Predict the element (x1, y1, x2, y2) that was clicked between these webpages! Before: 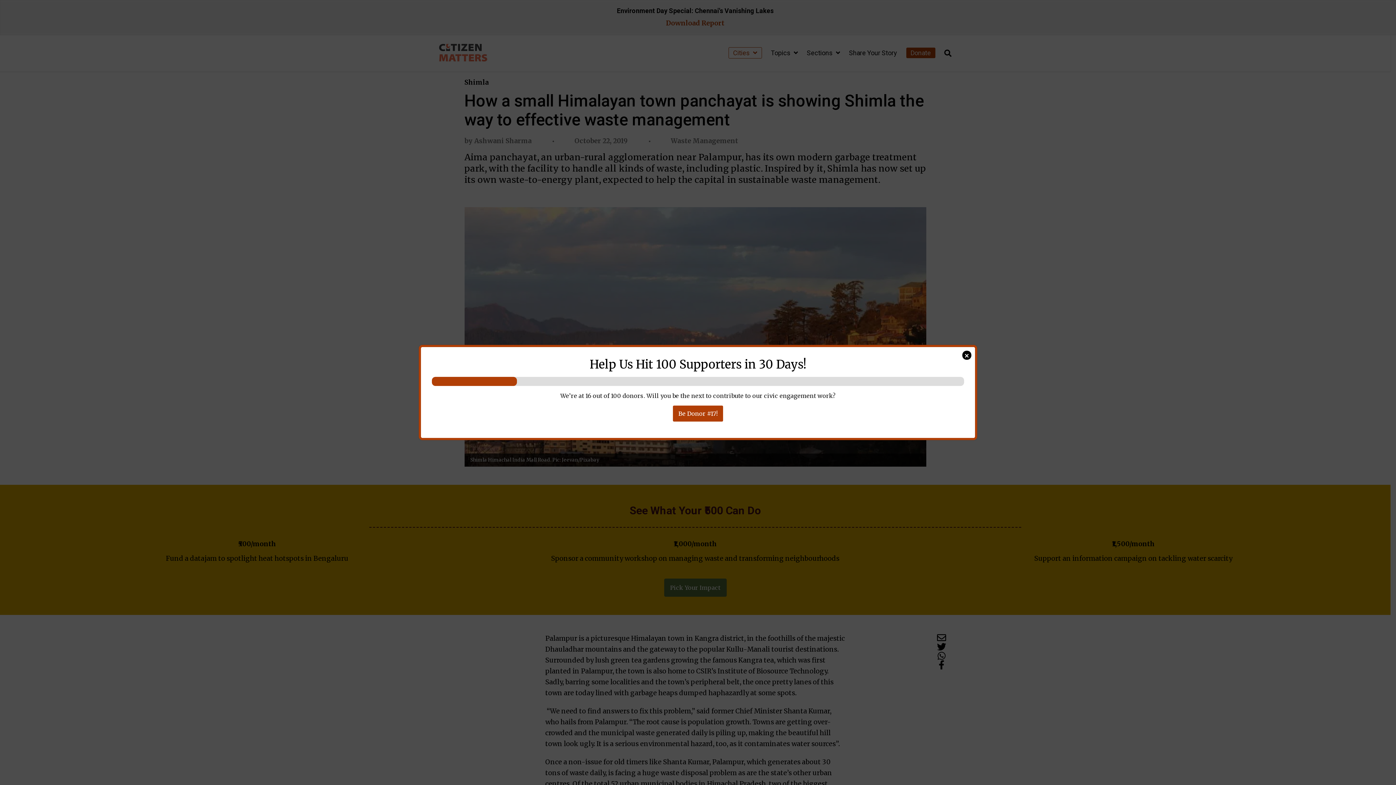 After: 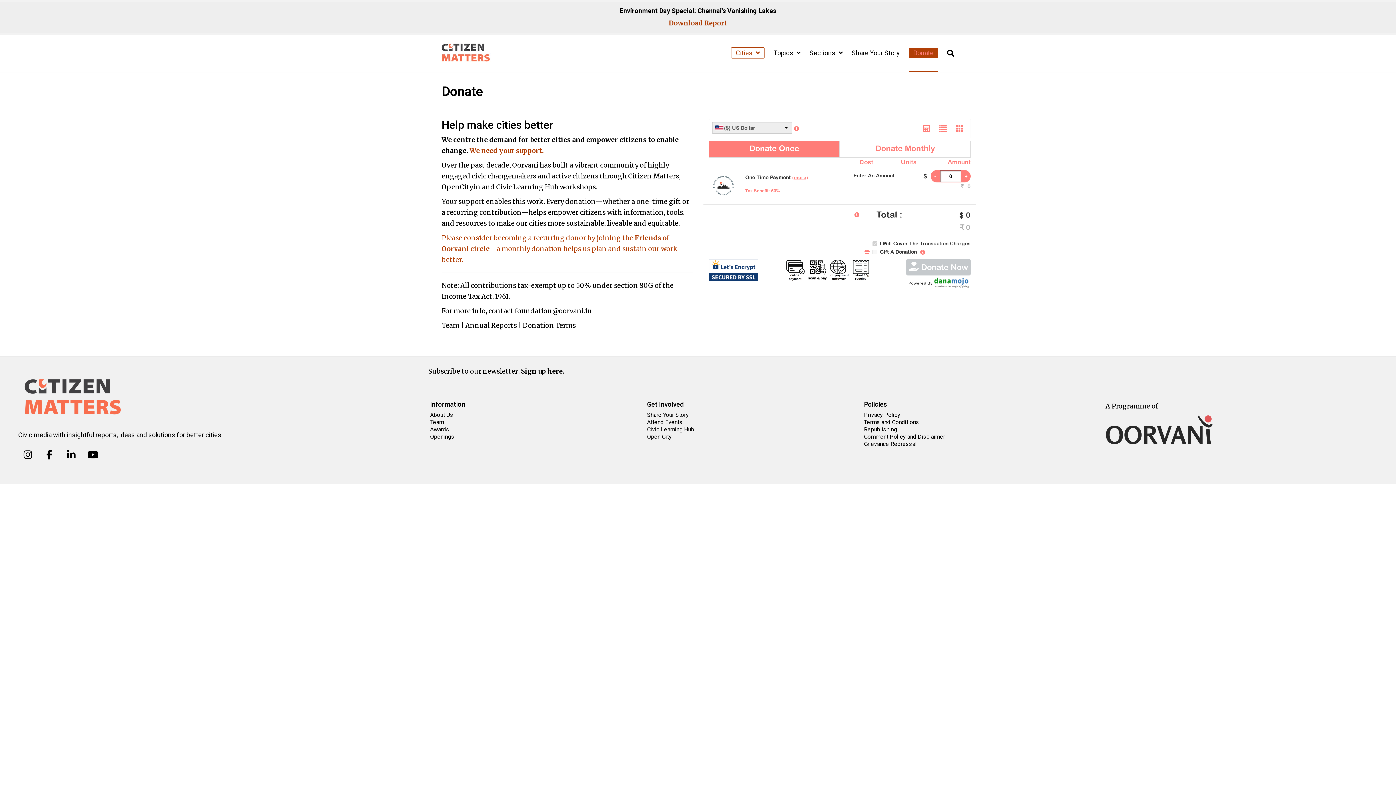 Action: bbox: (673, 405, 723, 421) label: Be Donor #17!